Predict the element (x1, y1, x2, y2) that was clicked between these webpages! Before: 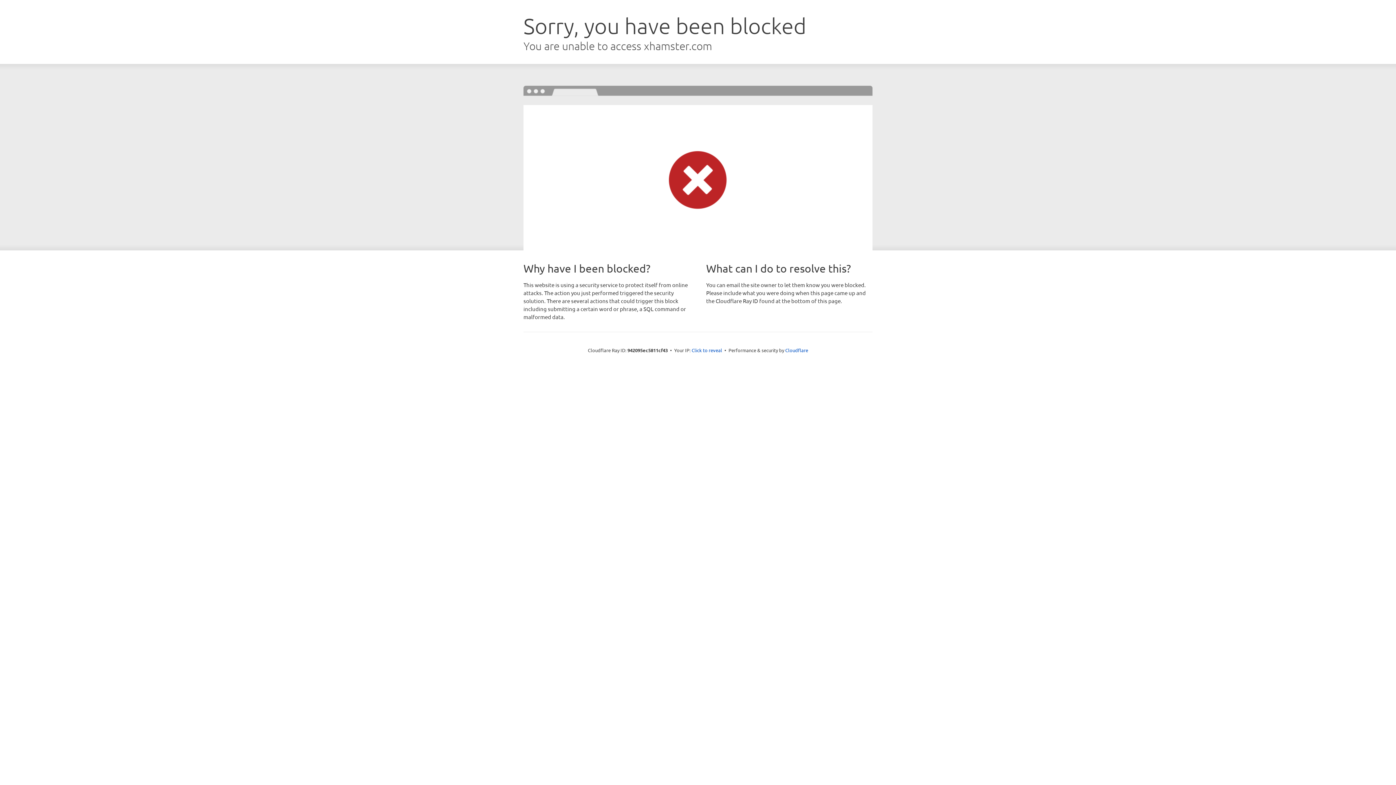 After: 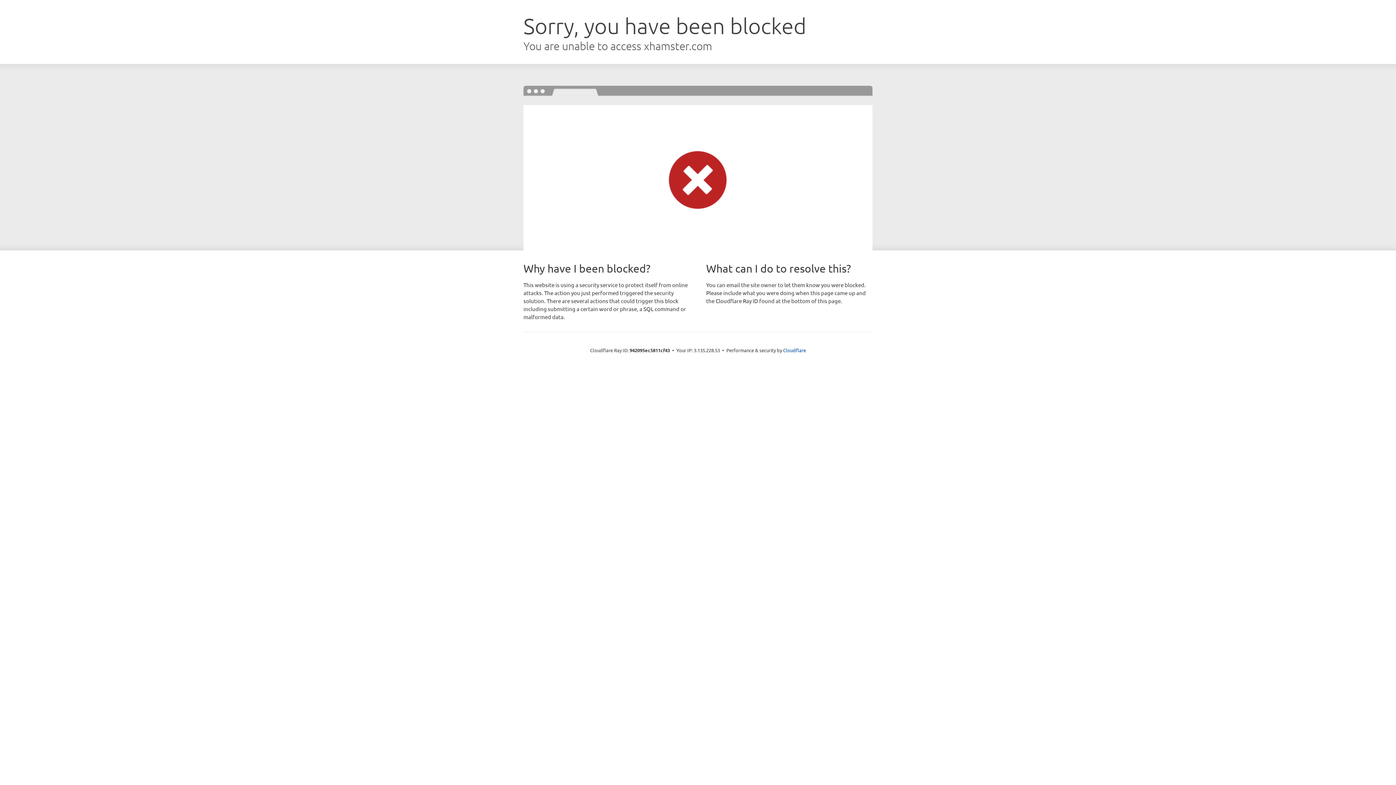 Action: bbox: (691, 346, 722, 353) label: Click to reveal